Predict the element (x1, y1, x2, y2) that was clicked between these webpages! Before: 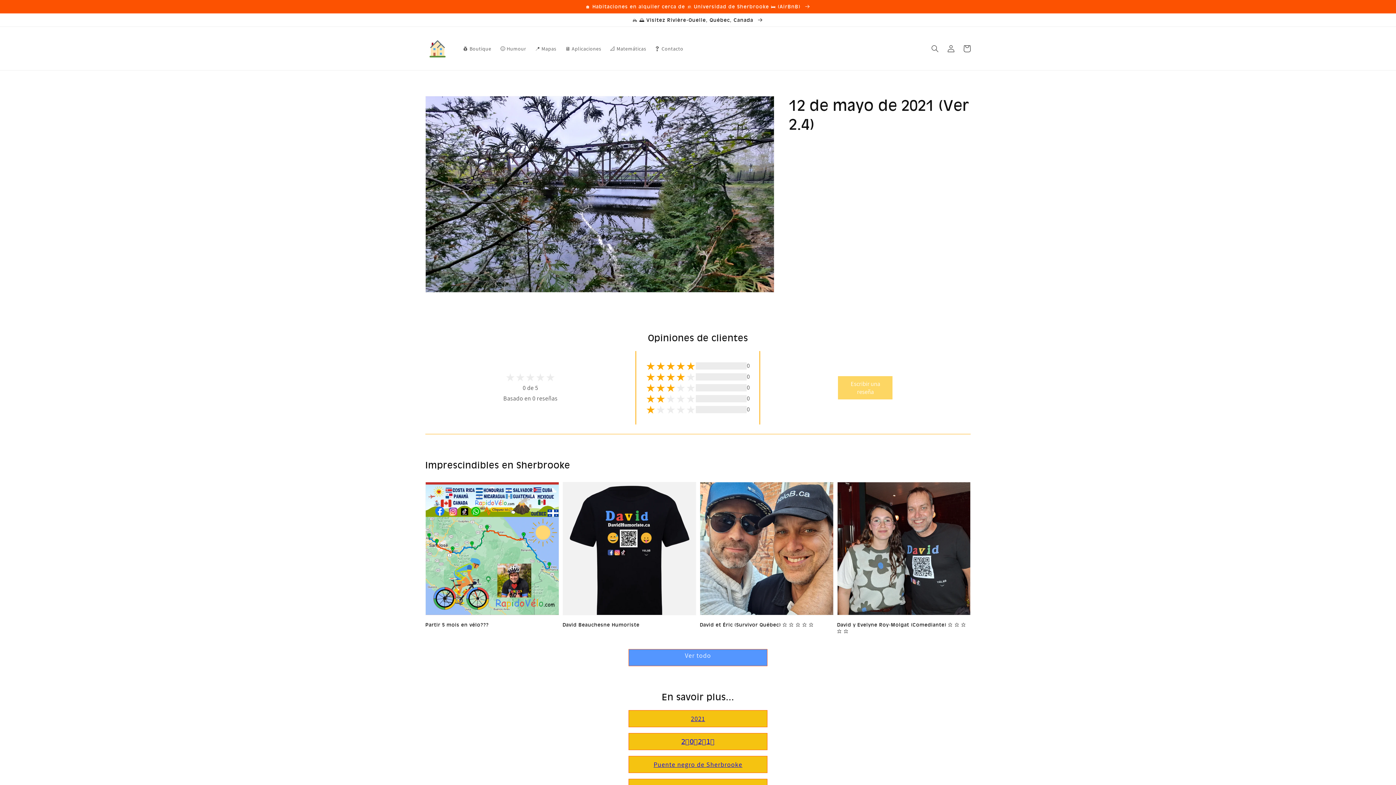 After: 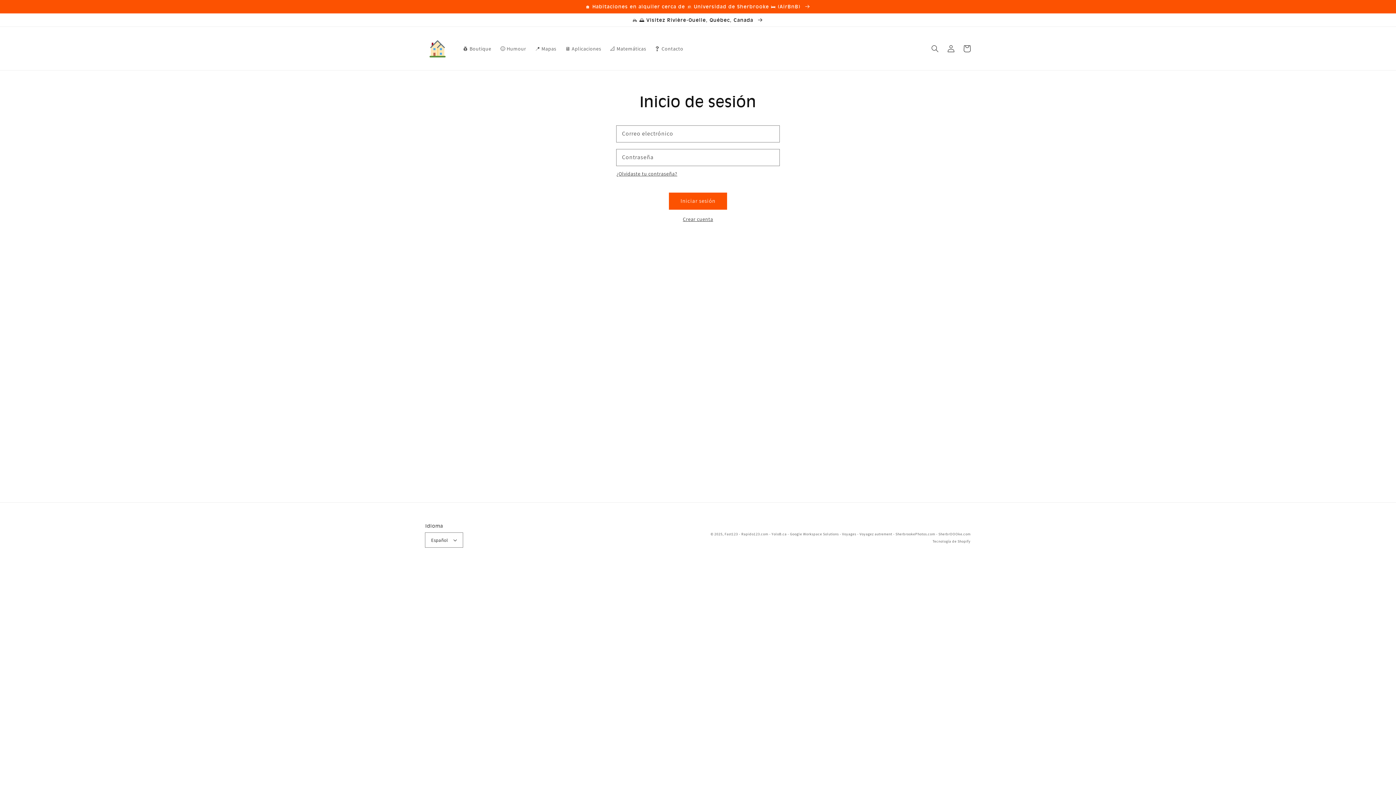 Action: label: Iniciar sesión bbox: (943, 40, 959, 56)